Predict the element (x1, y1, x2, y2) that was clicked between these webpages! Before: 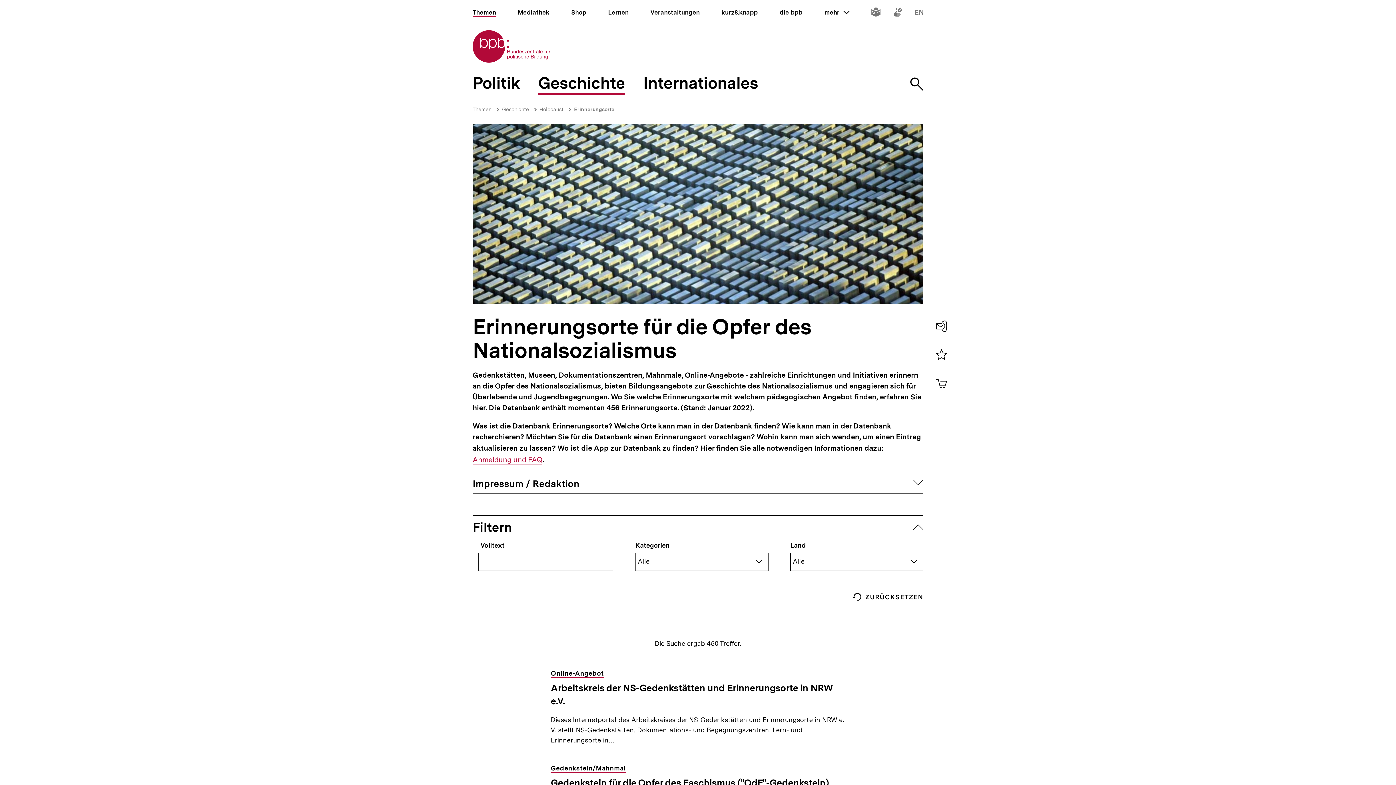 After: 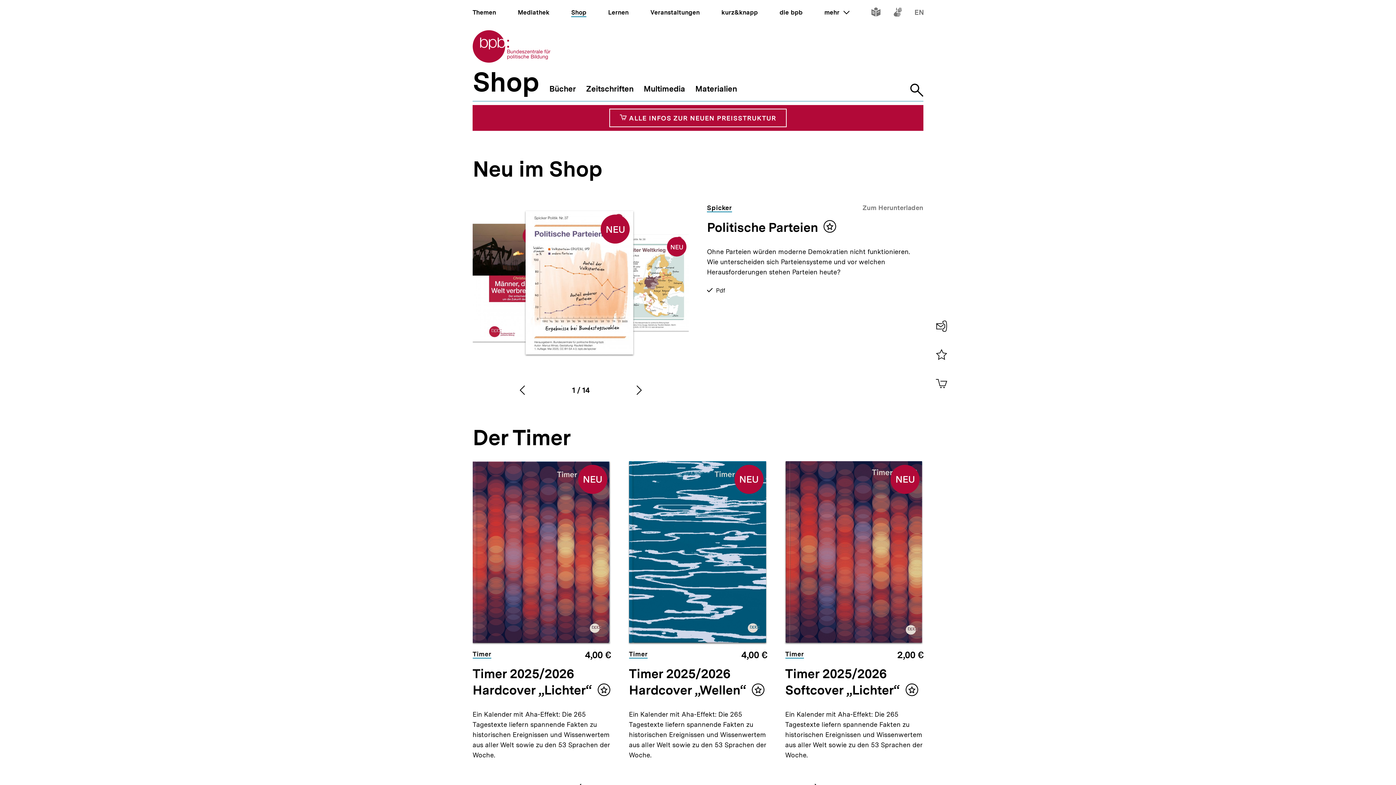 Action: bbox: (571, 8, 586, 16) label: Shop